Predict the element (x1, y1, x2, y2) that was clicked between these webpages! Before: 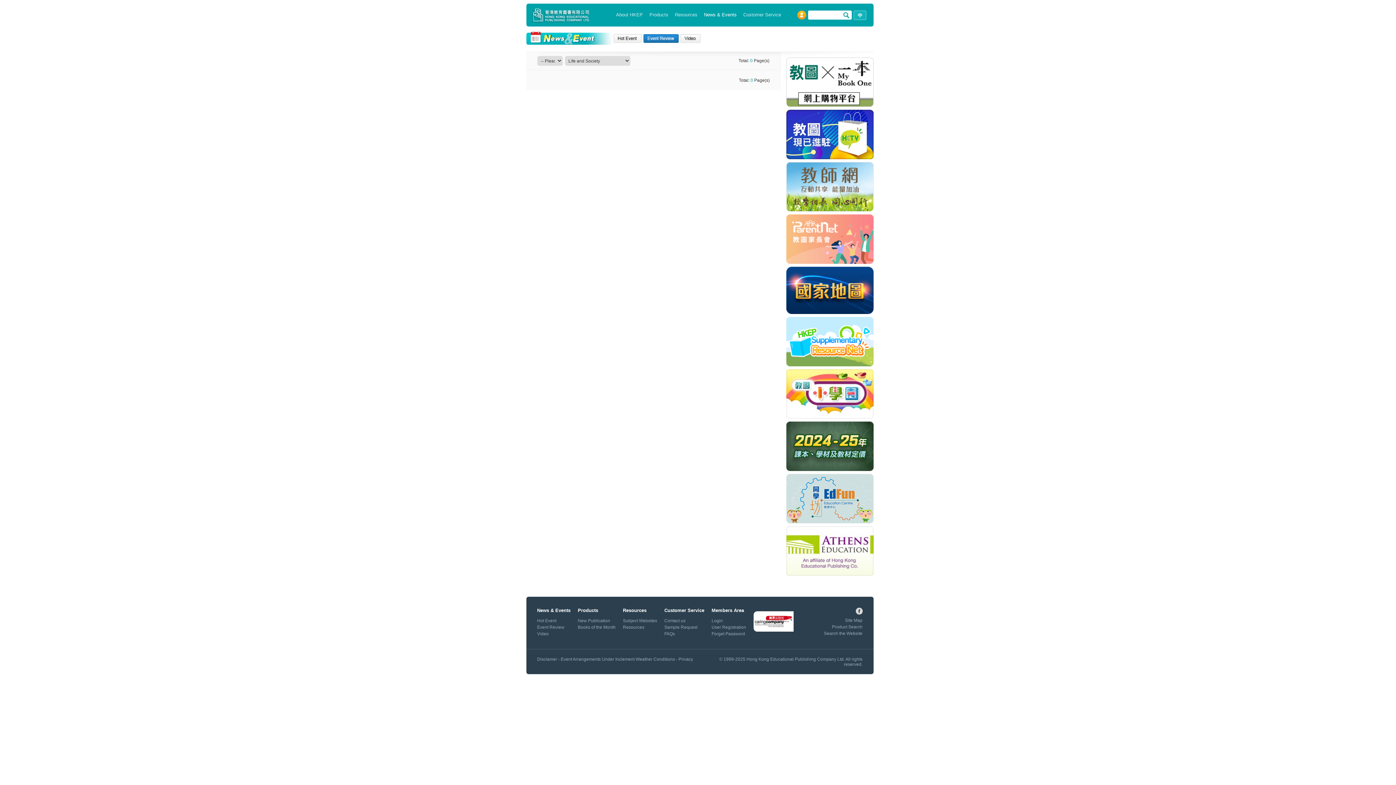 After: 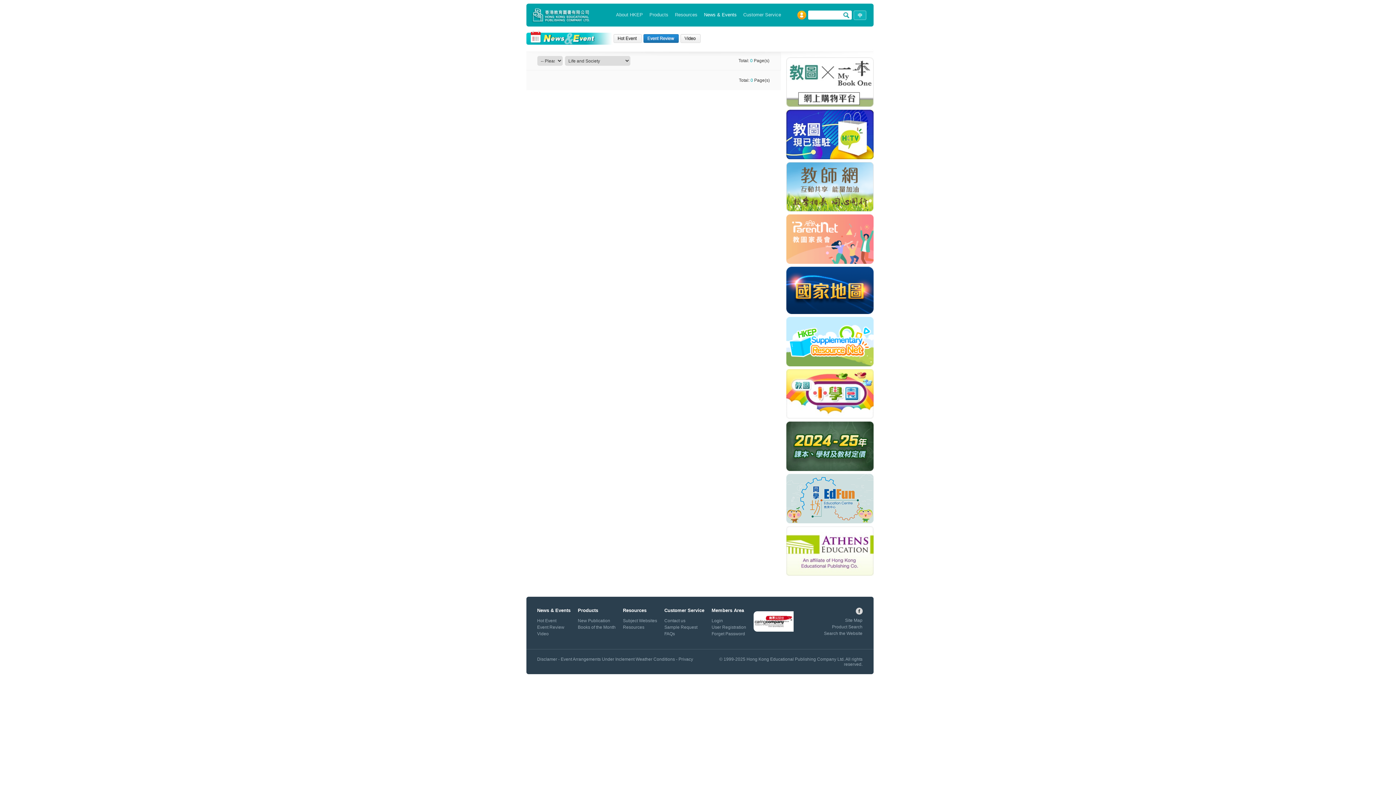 Action: bbox: (786, 57, 873, 109)